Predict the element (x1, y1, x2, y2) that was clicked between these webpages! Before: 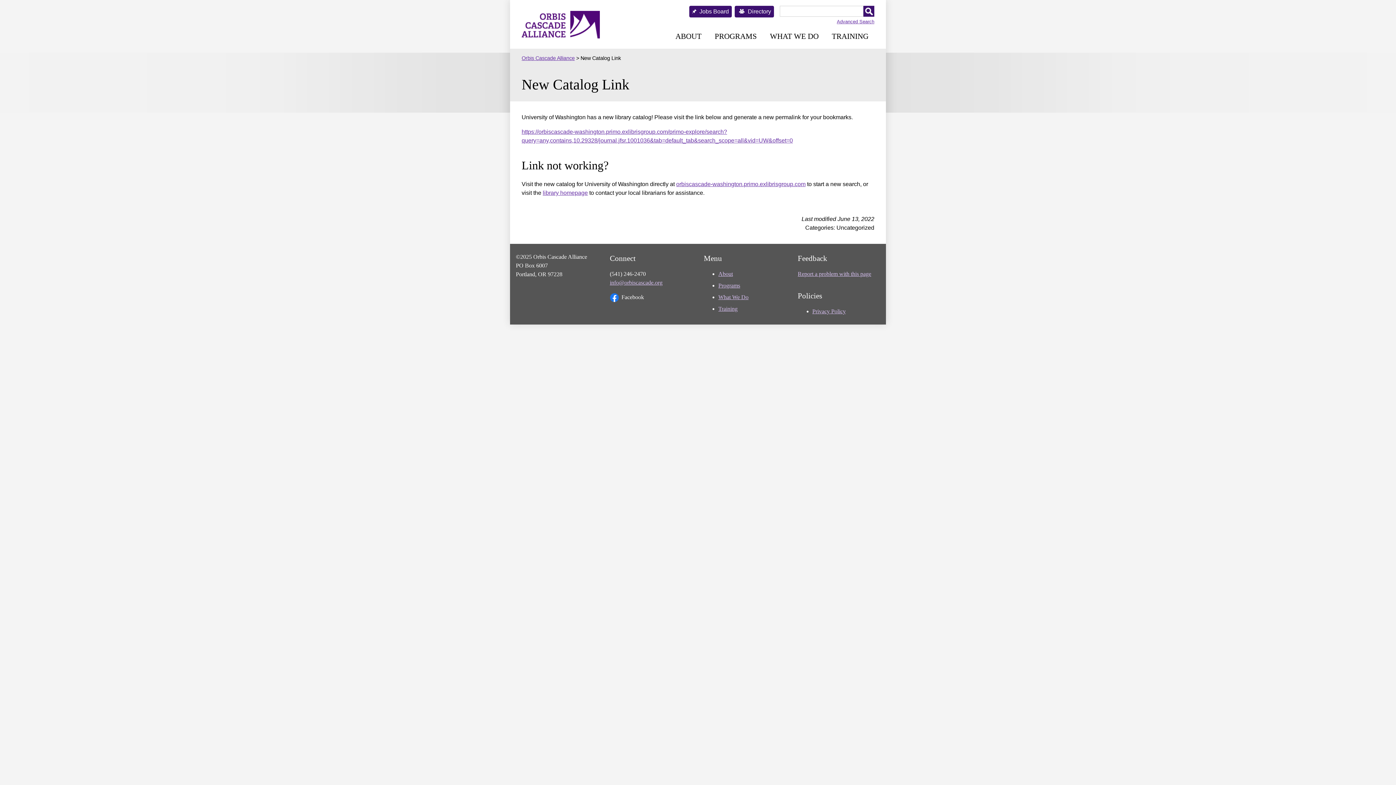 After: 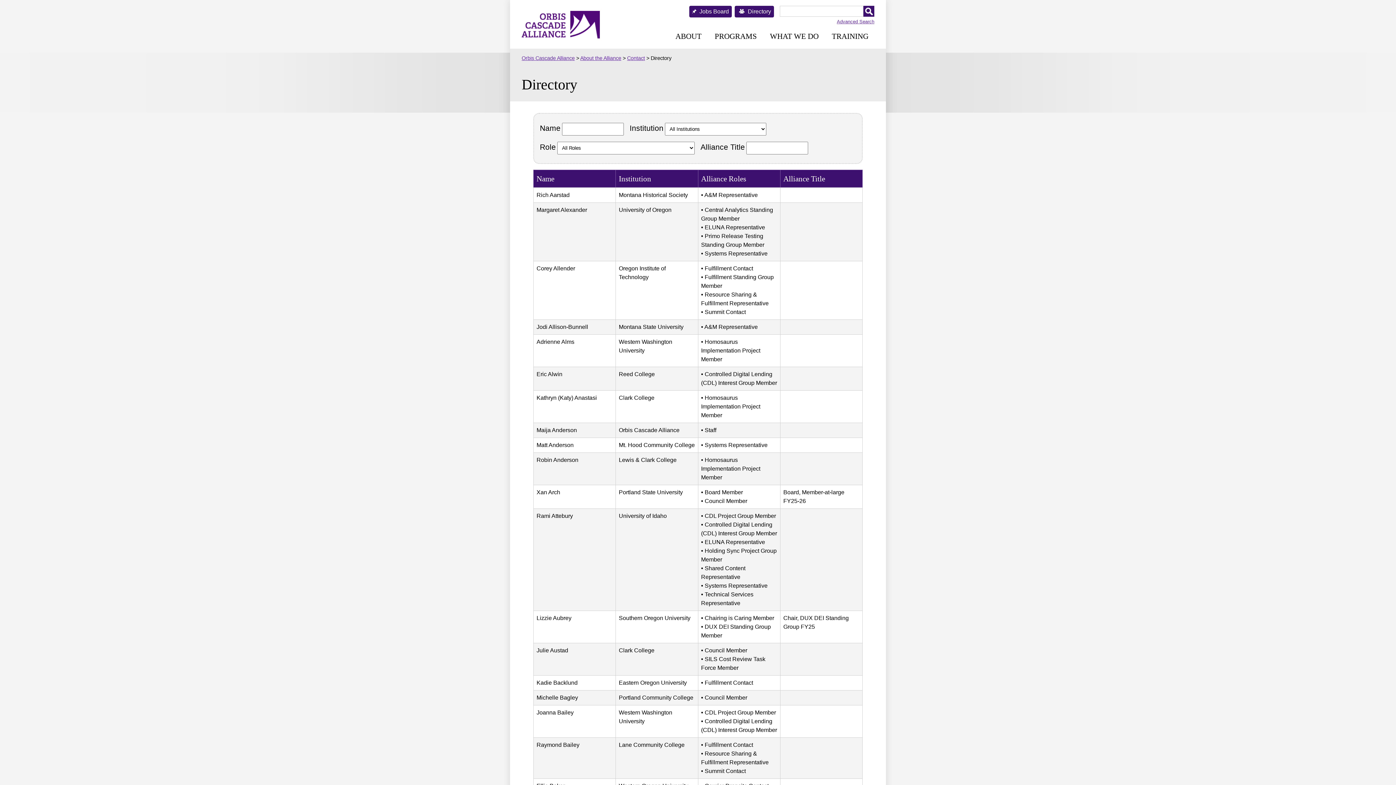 Action: bbox: (734, 5, 774, 17) label: Directory